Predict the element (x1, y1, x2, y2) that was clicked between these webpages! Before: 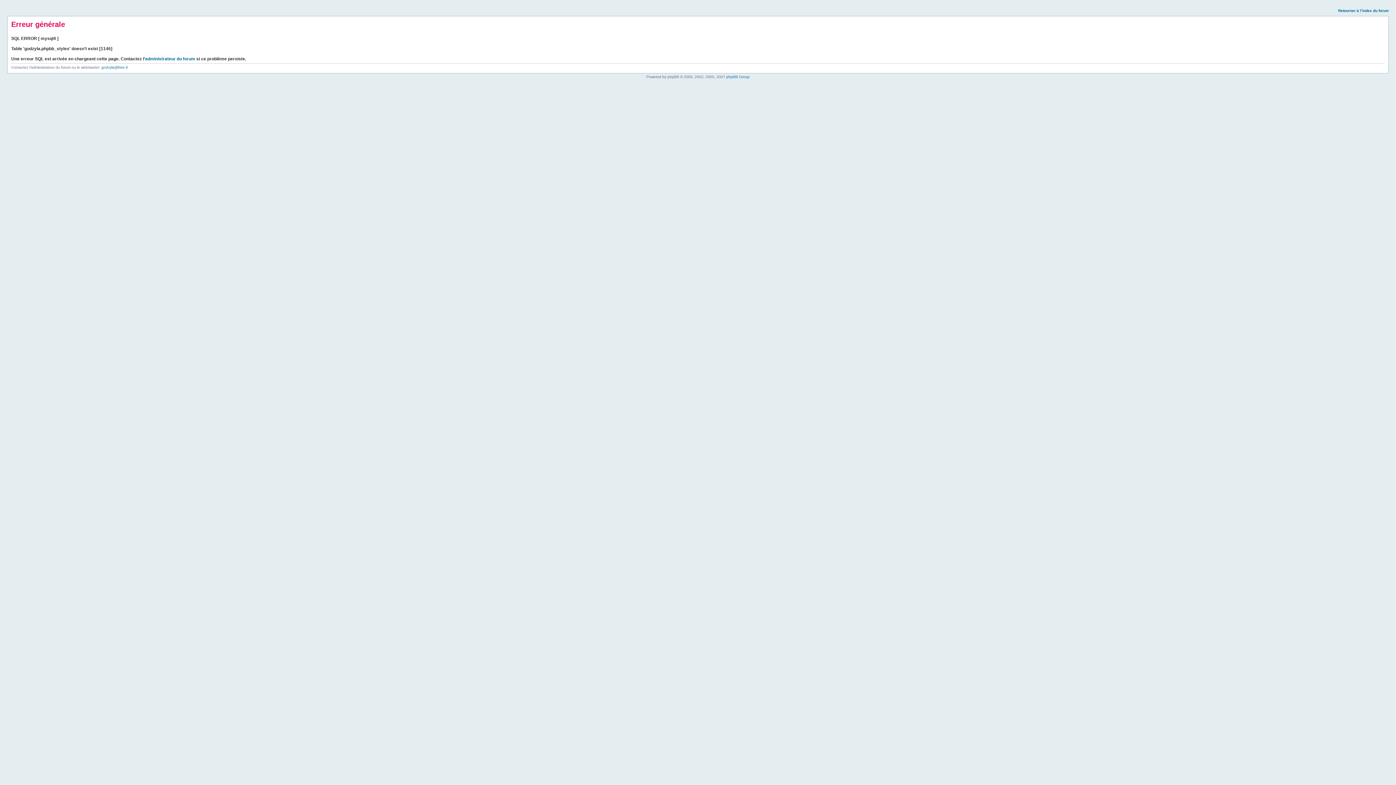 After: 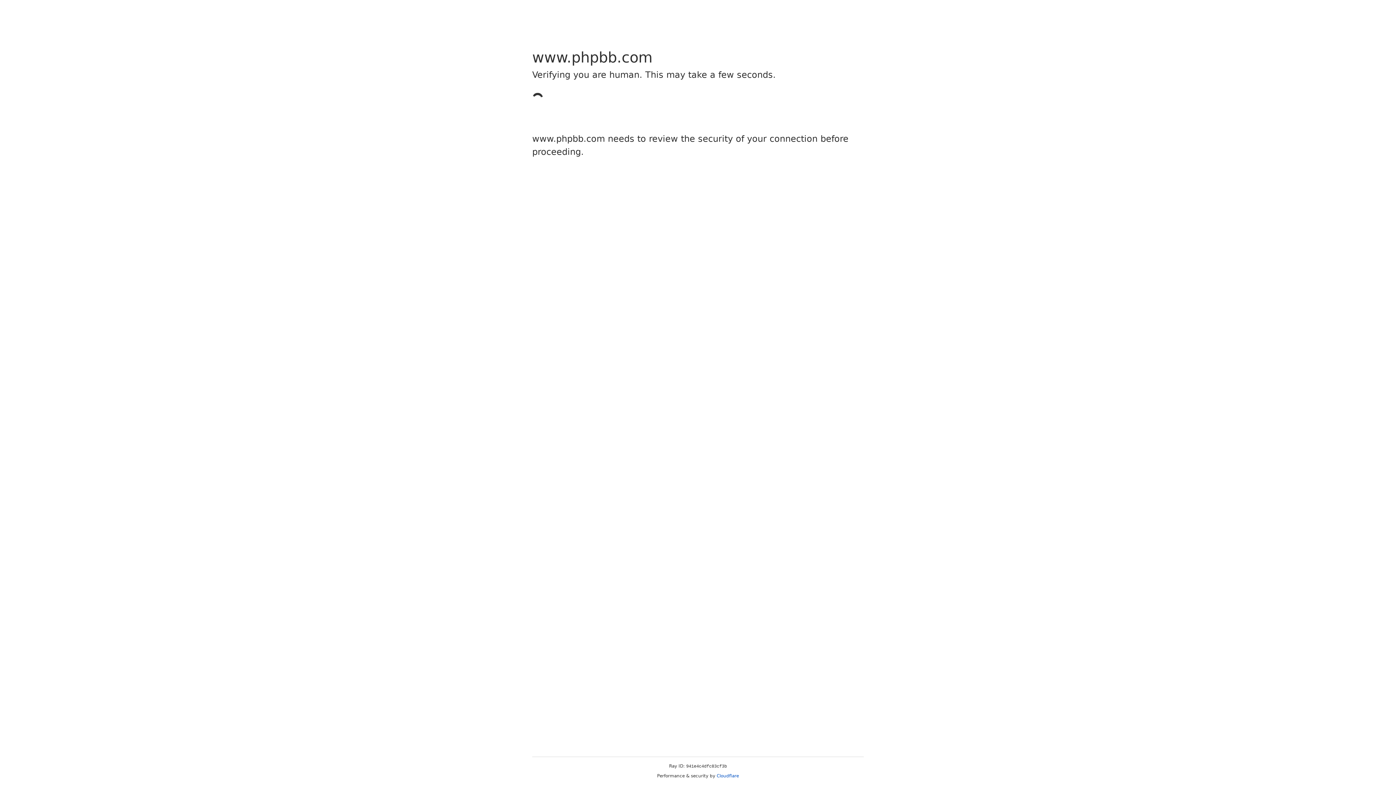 Action: bbox: (726, 74, 749, 78) label: phpBB Group